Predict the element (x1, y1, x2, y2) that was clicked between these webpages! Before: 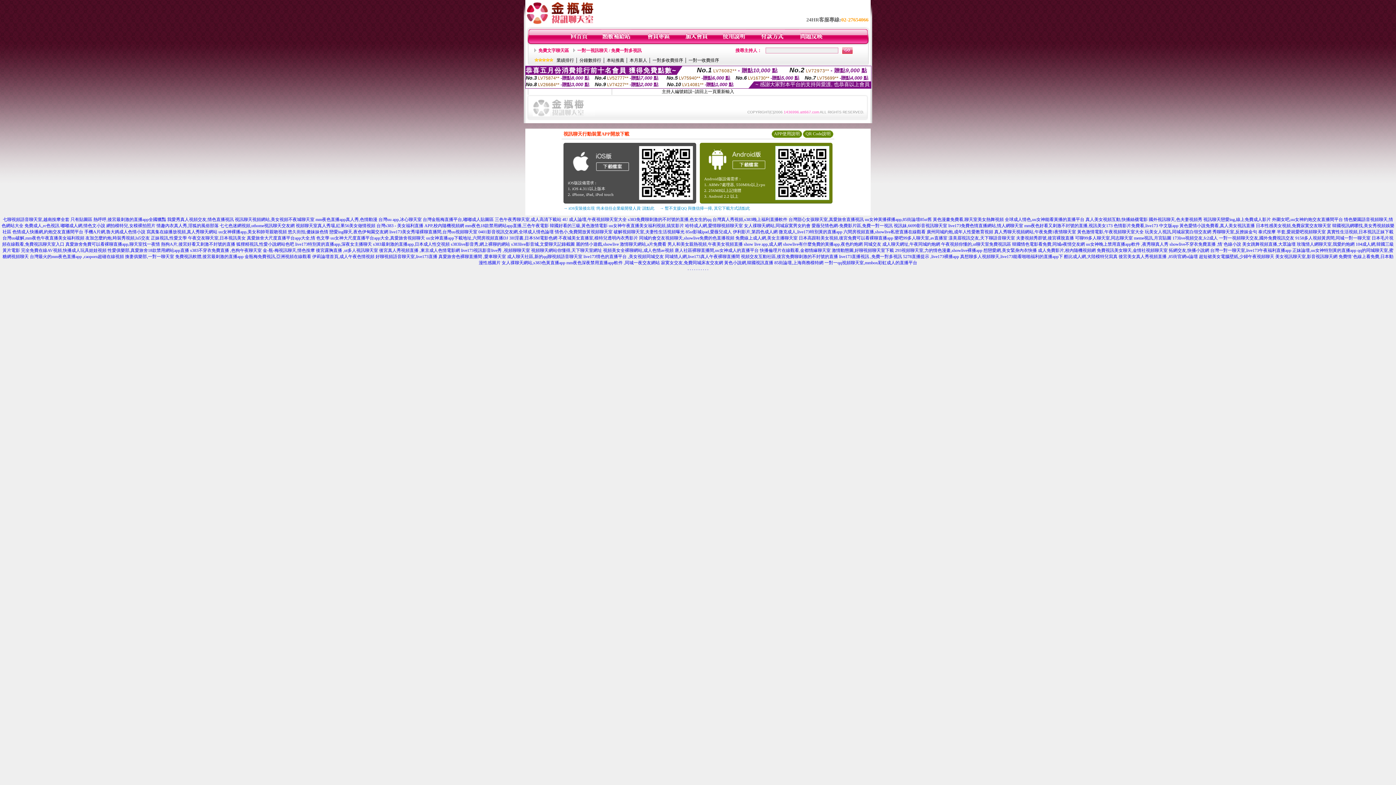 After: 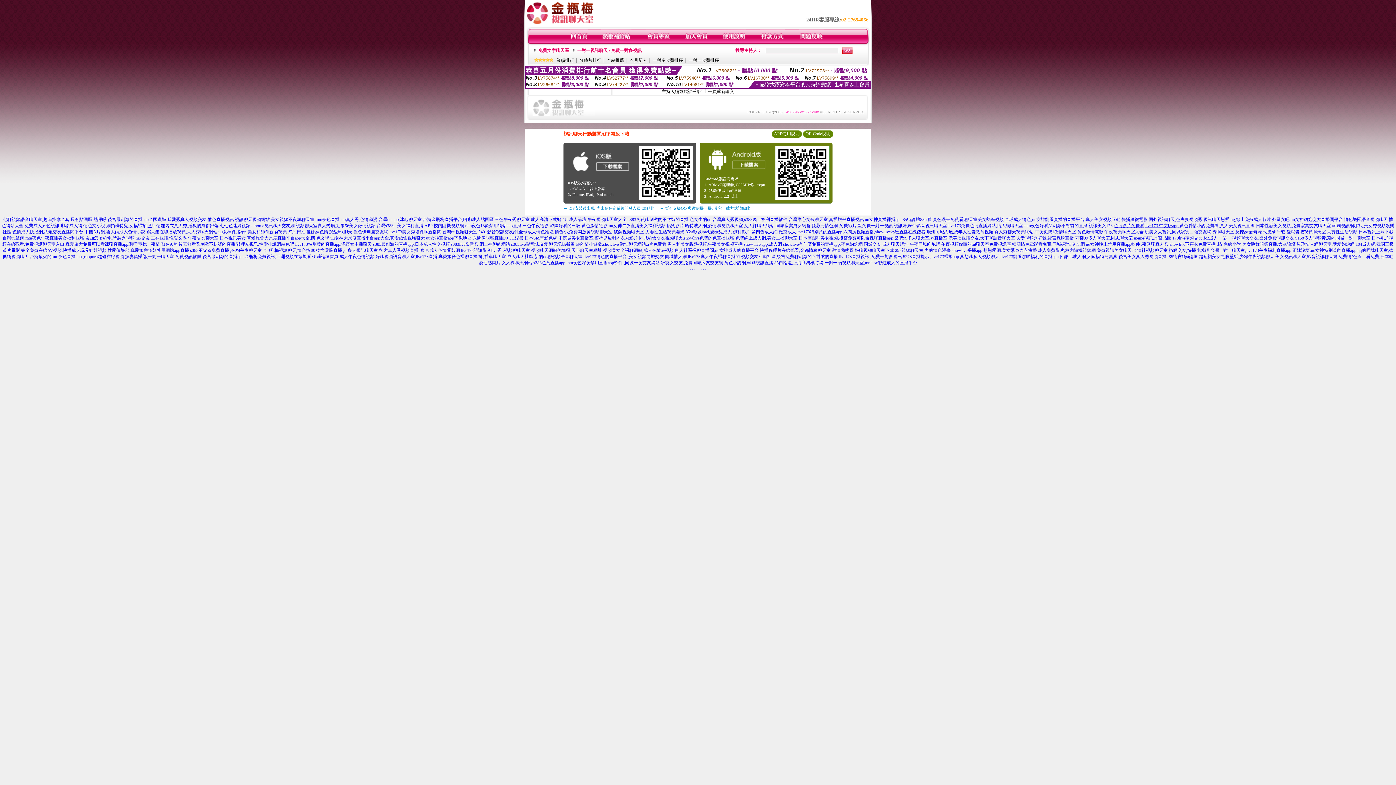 Action: label: 色情影片免費看,live173 中文版app  bbox: (1114, 223, 1179, 228)